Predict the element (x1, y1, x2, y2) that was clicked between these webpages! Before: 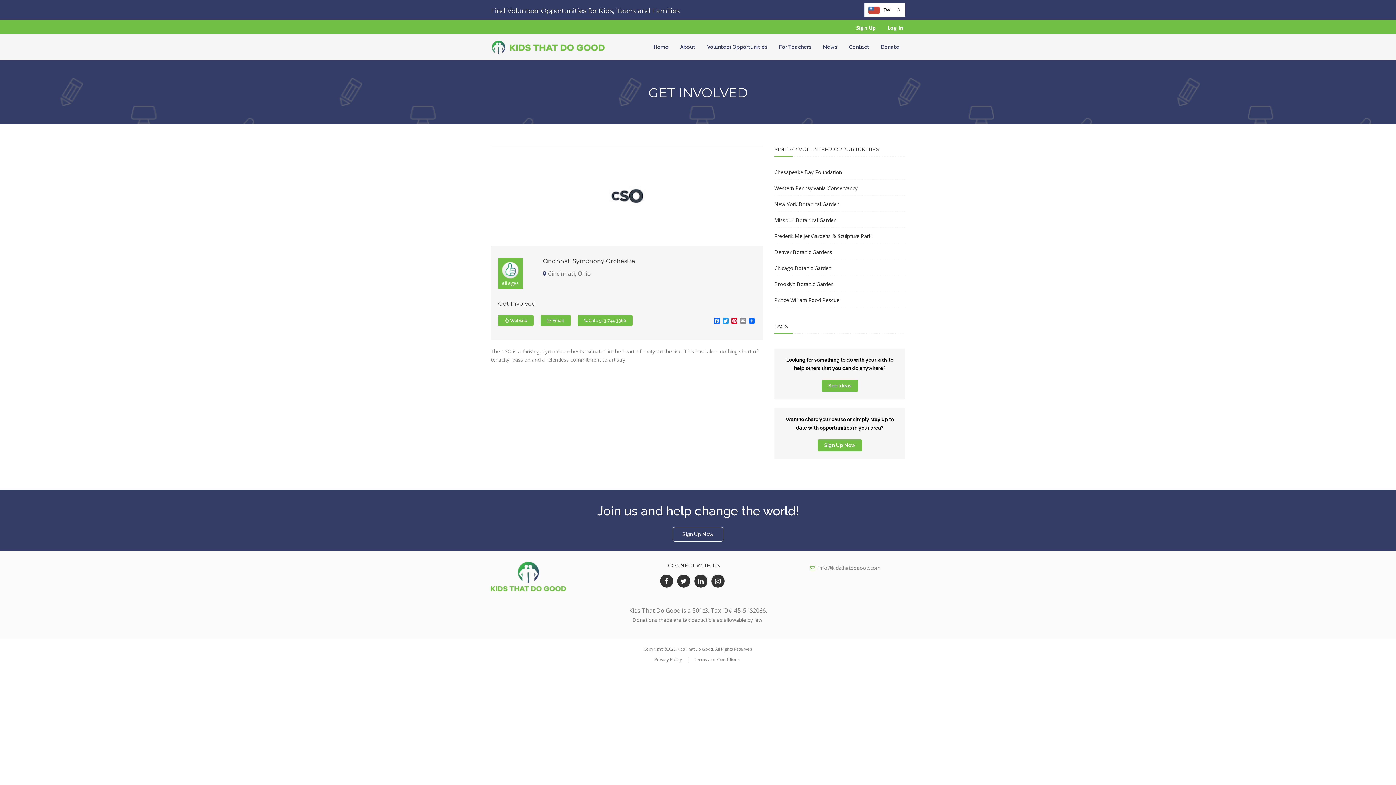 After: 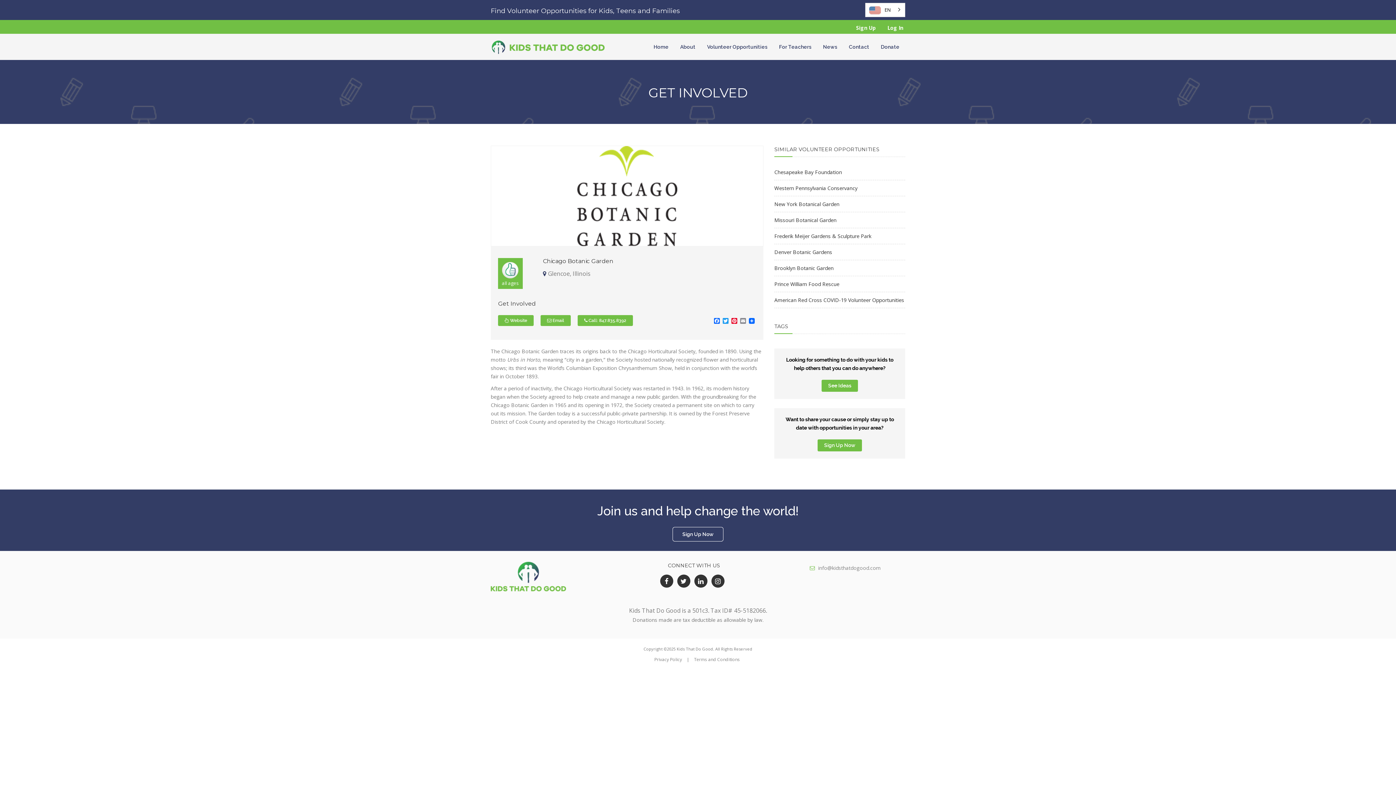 Action: label: Chicago Botanic Garden bbox: (774, 264, 831, 271)